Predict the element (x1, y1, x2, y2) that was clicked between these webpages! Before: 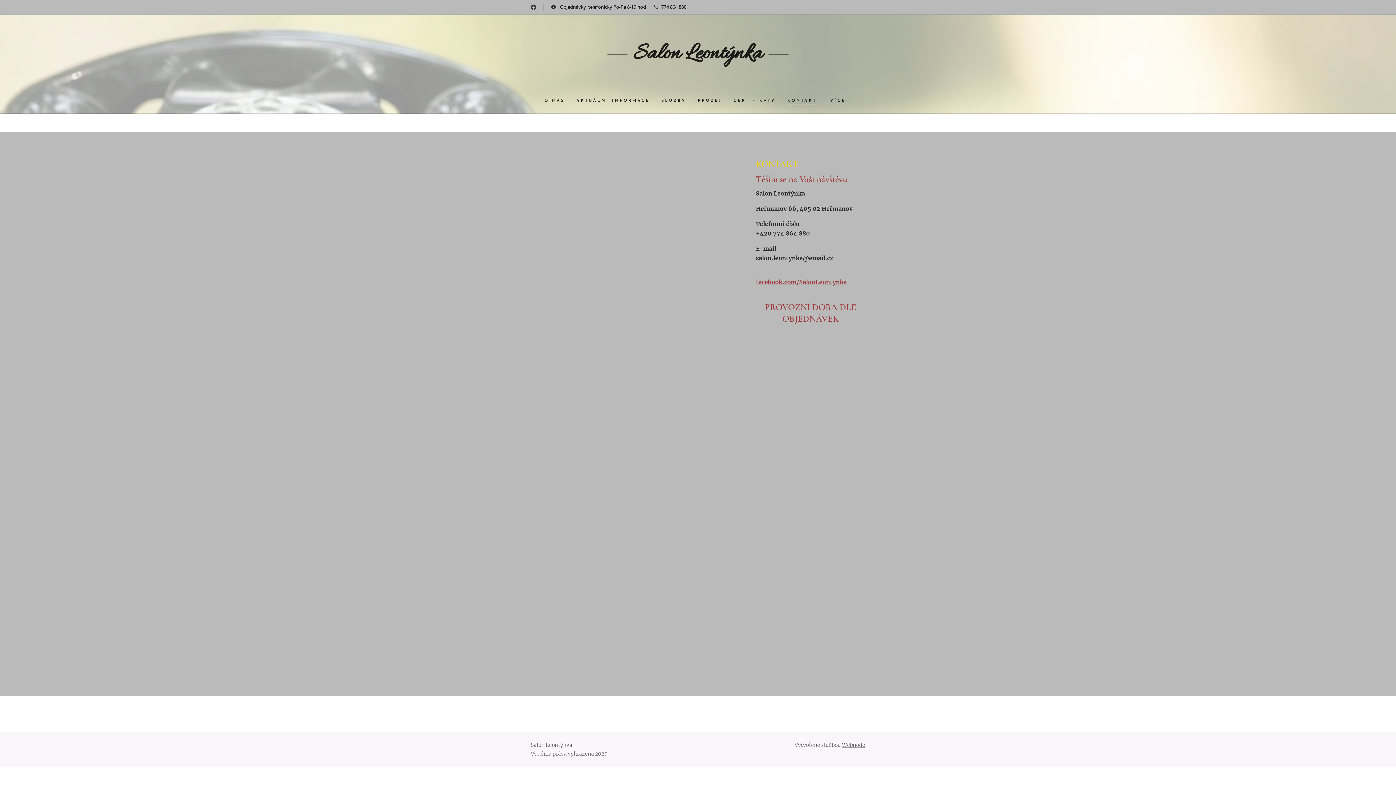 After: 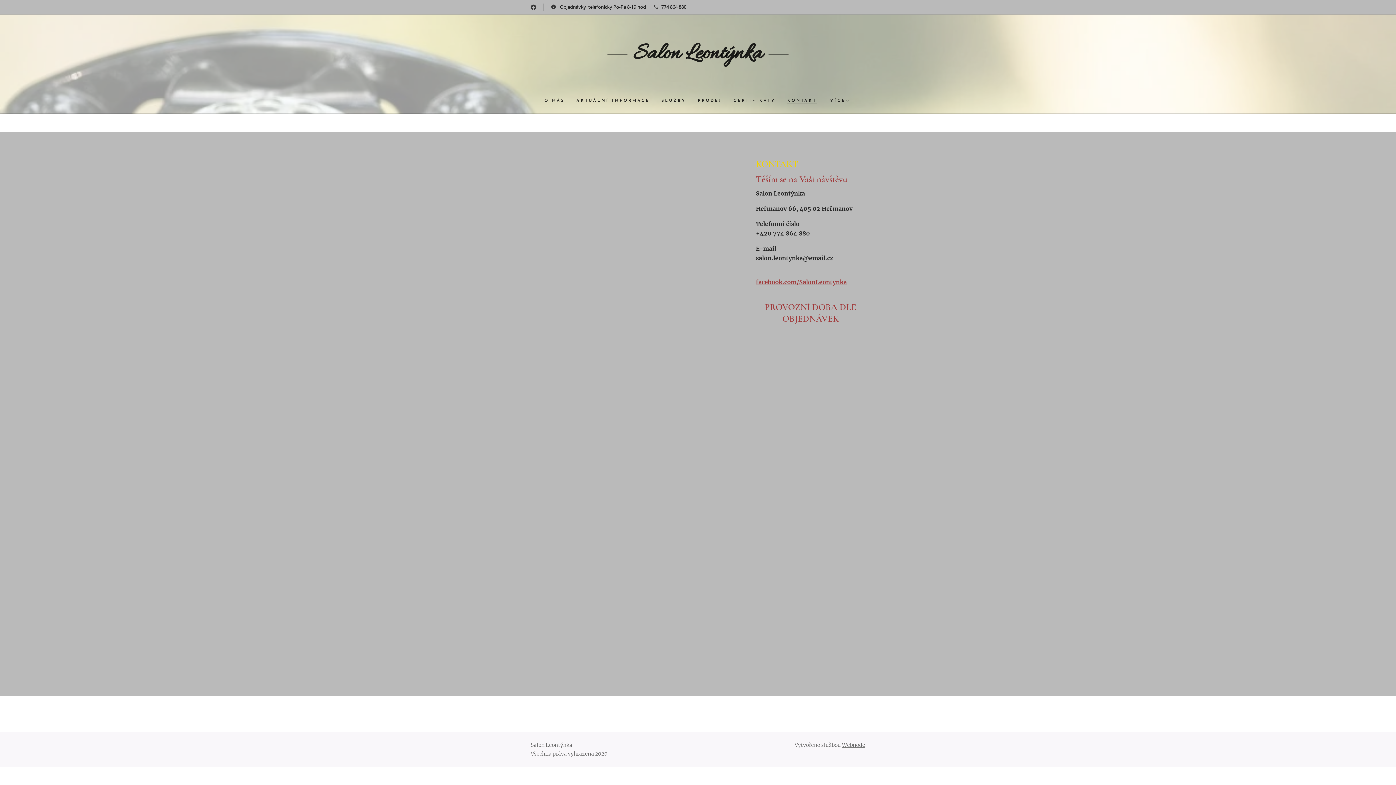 Action: bbox: (842, 742, 865, 748) label: Webnode